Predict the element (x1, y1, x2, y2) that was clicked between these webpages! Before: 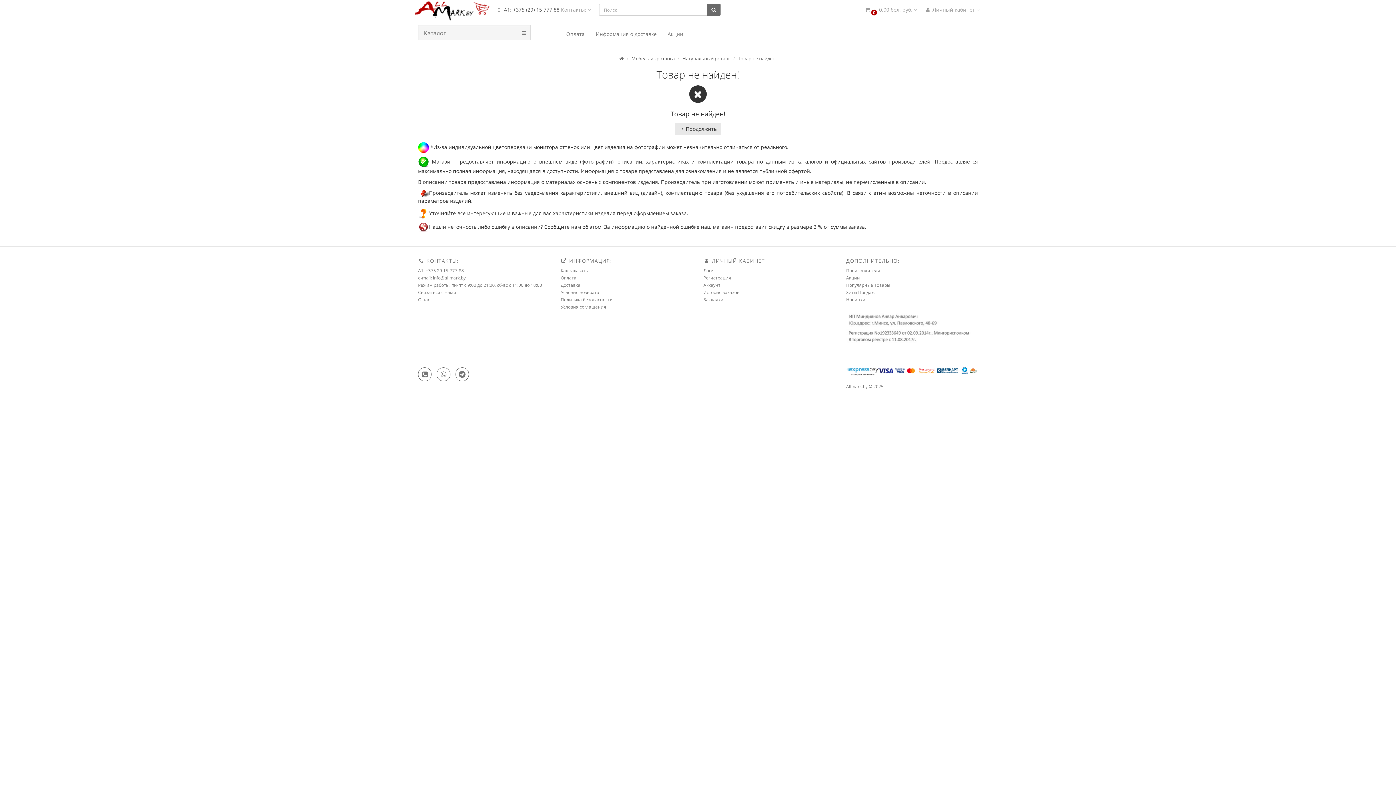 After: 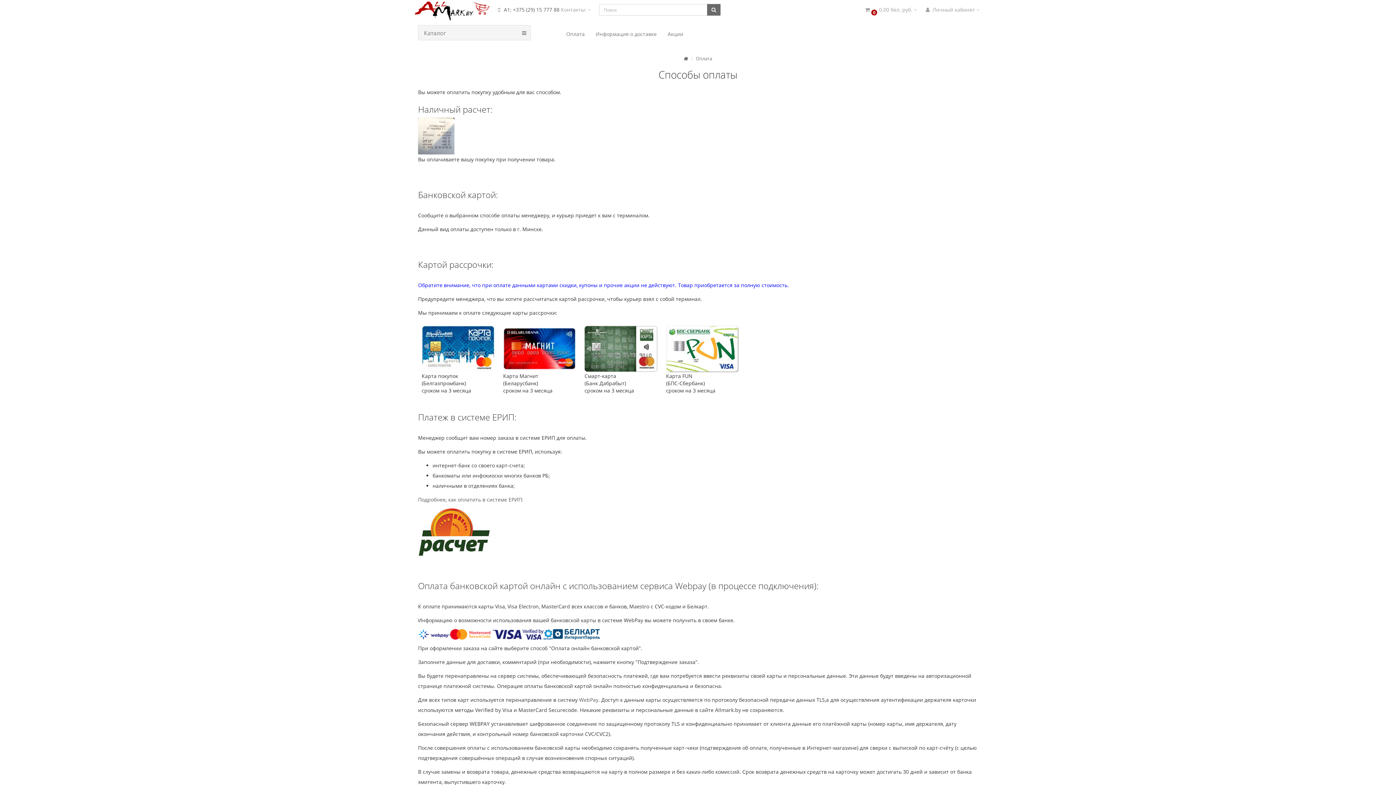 Action: bbox: (560, 275, 576, 281) label: Оплата